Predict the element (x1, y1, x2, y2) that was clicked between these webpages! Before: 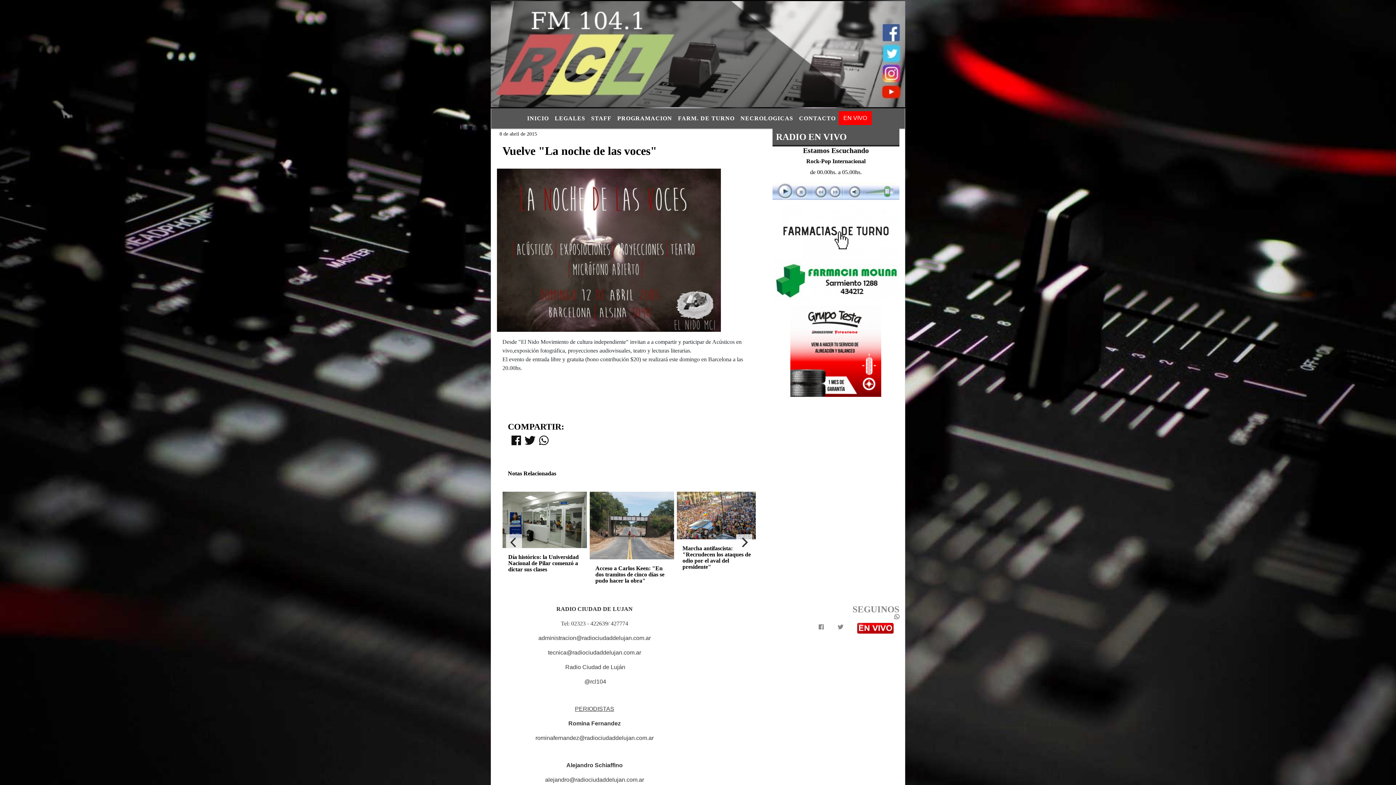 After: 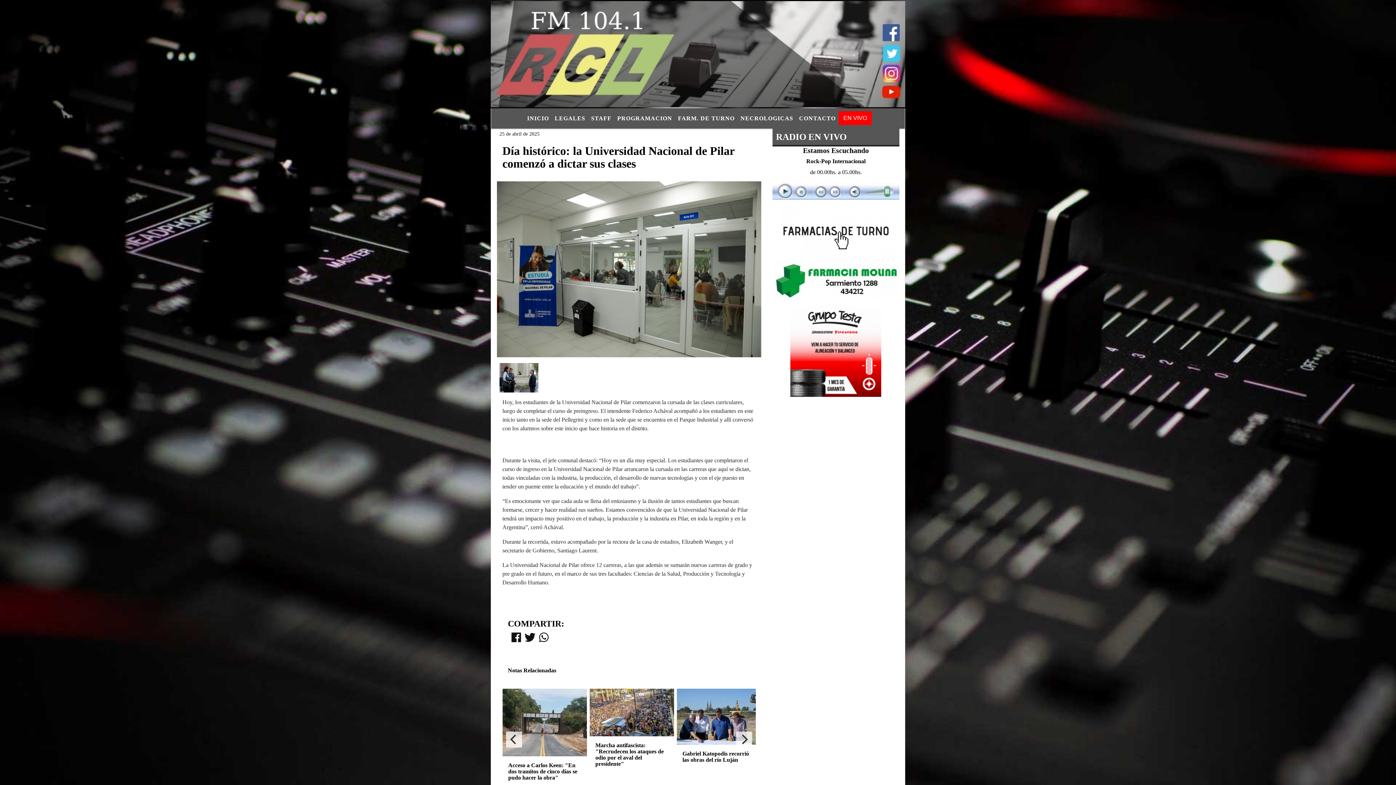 Action: bbox: (508, 554, 581, 572) label: Día histórico: la Universidad Nacional de Pilar comenzó a dictar sus clases